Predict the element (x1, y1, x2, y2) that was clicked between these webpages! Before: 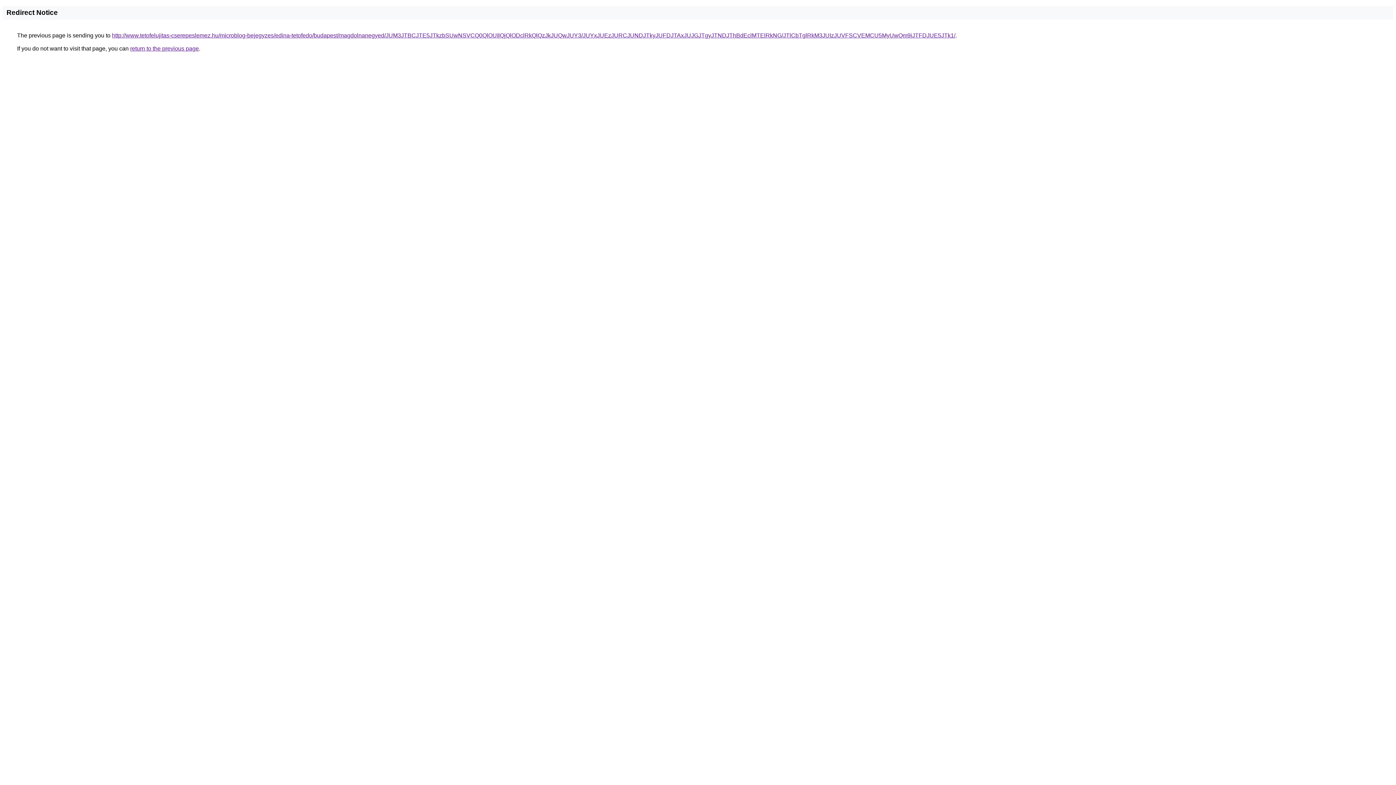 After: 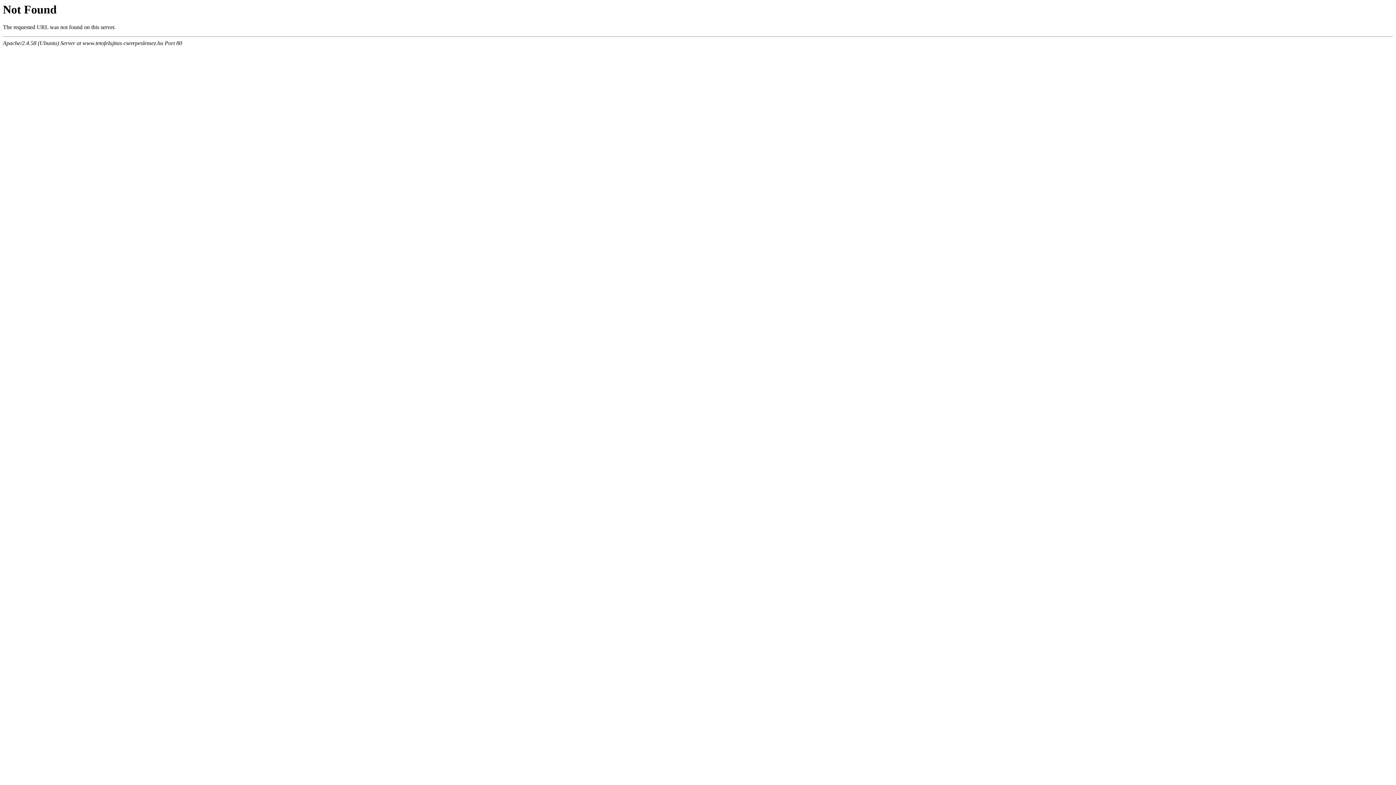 Action: label: http://www.tetofelujitas-cserepeslemez.hu/microblog-bejegyzes/edina-tetofedo/budapest/magdolnanegyed/JUM3JTBCJTE5JTkzbSUwNSVCQ0QlOUIlQjQlODclRkQlQzJkJUQwJUY3/JUYxJUEzJURCJUNDJTkyJUFDJTAxJUJGJTgyJTNDJThBdEclMTElRkNG/JTlCbTglRkM3JUIzJUVFSCVEMCU5MyUwQm9iJTFDJUE5JTk1/ bbox: (112, 32, 955, 38)